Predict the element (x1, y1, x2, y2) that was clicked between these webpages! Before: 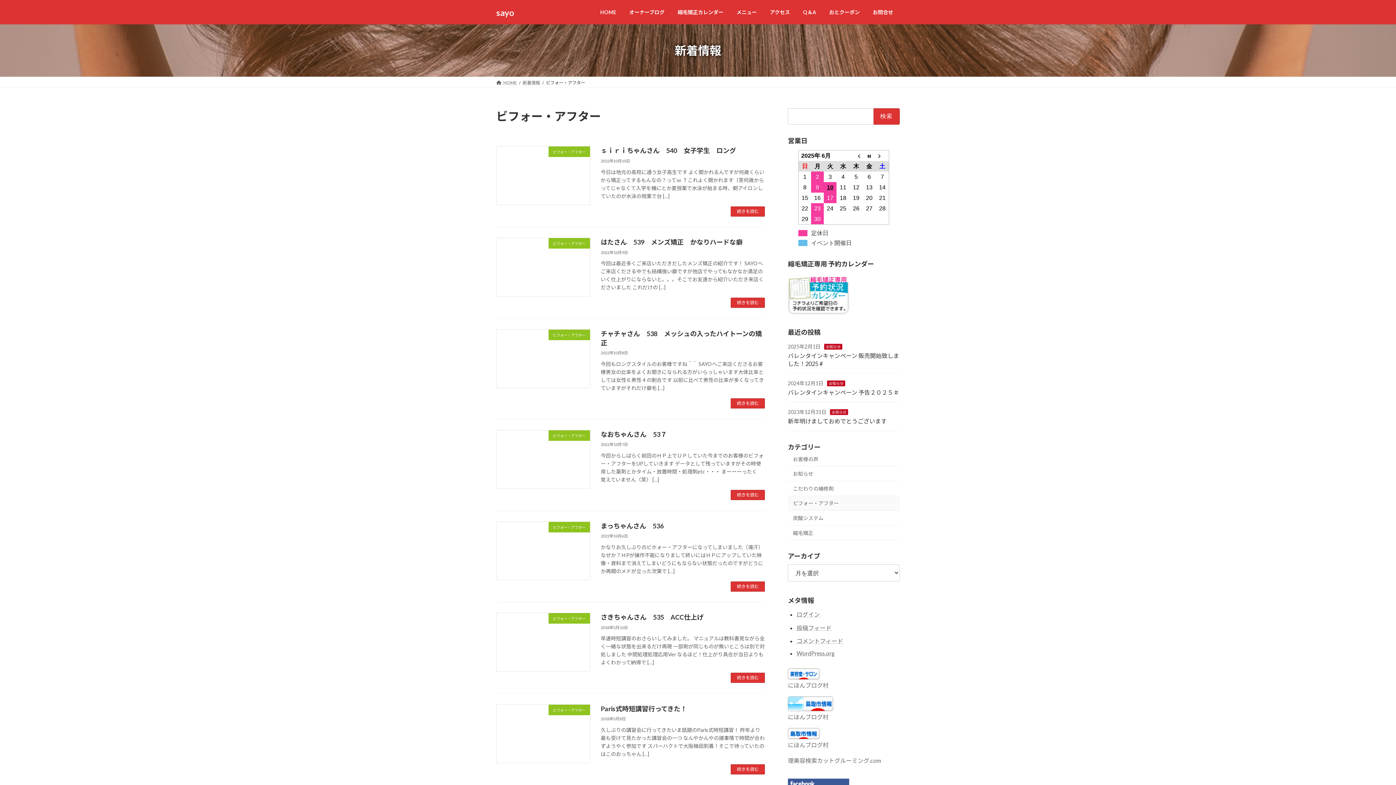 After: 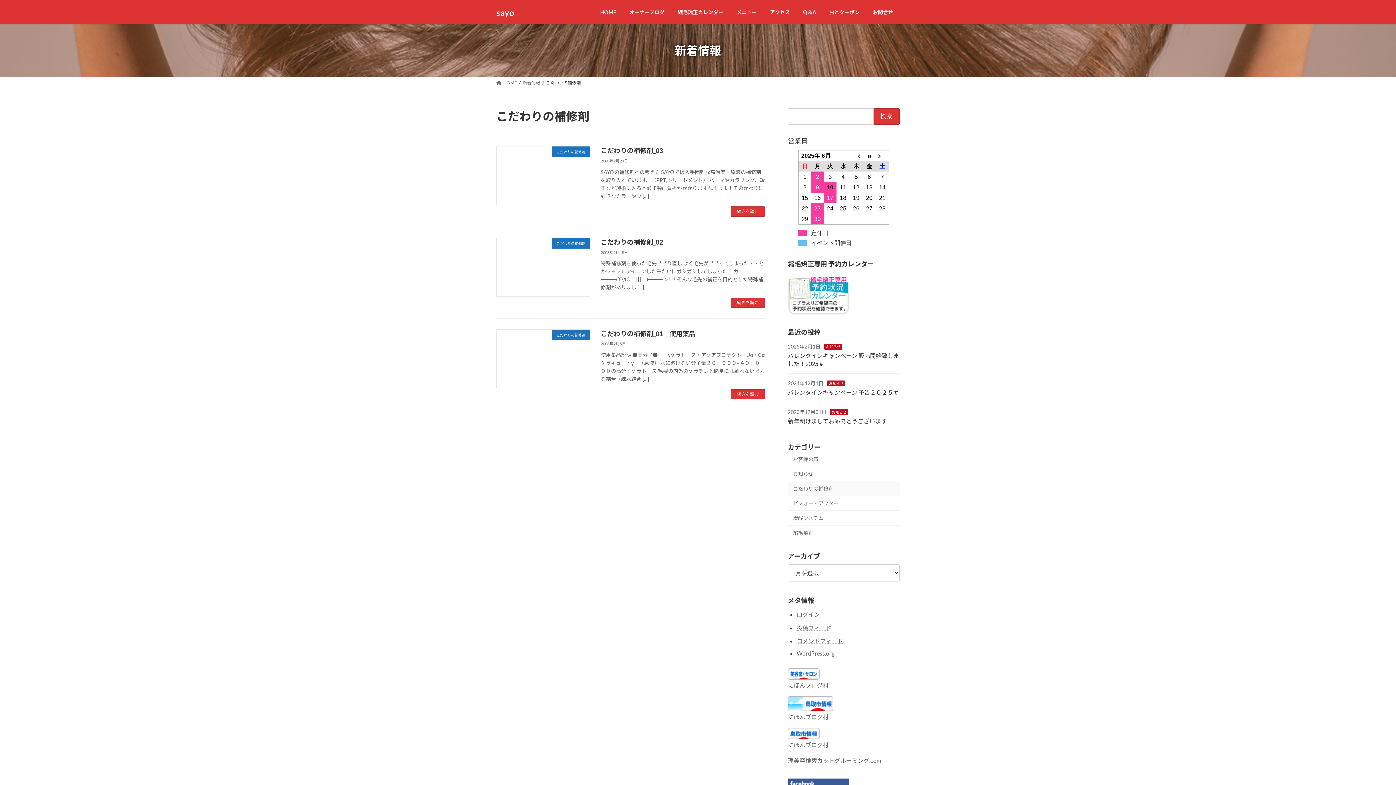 Action: bbox: (788, 481, 900, 496) label: こだわりの補修剤